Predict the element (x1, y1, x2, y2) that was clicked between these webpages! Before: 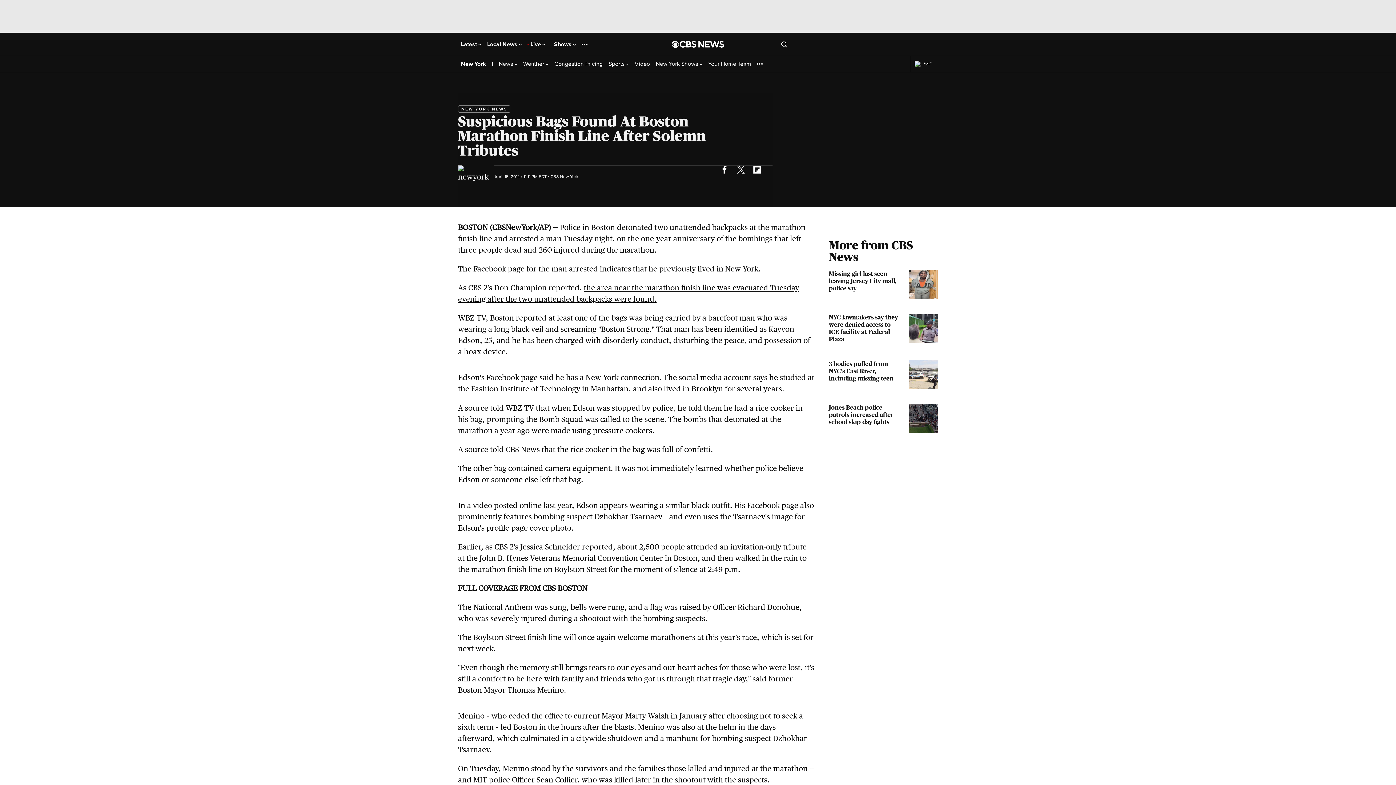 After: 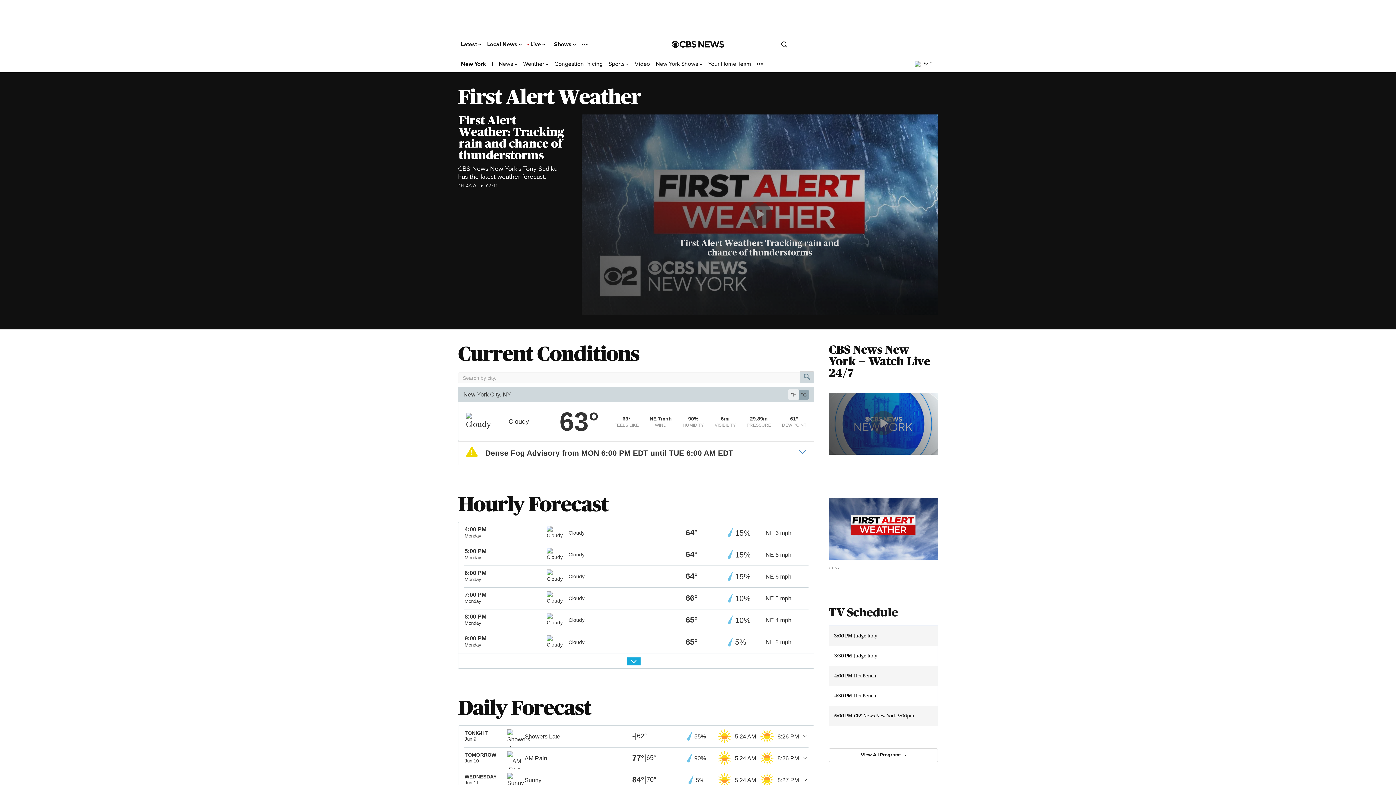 Action: label: Weather  bbox: (523, 60, 548, 67)